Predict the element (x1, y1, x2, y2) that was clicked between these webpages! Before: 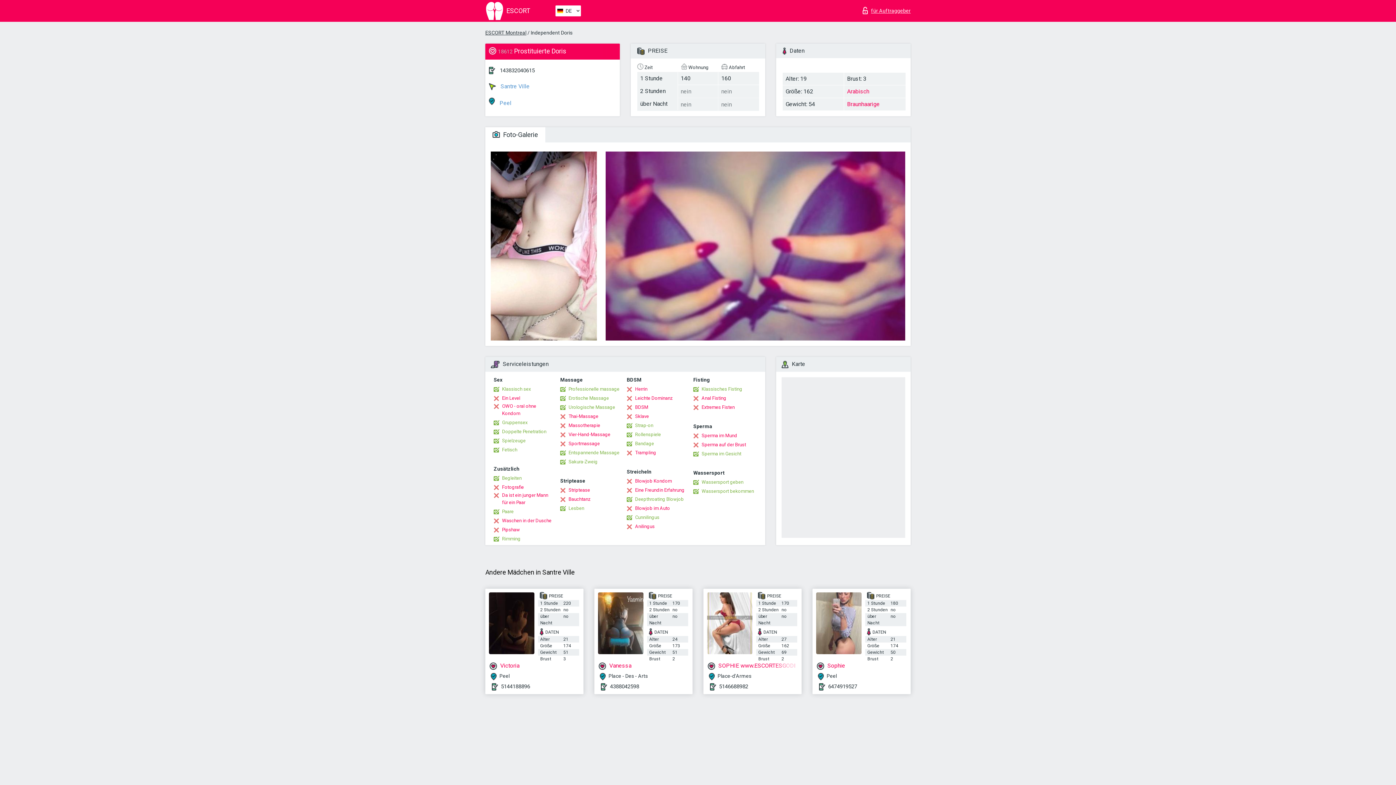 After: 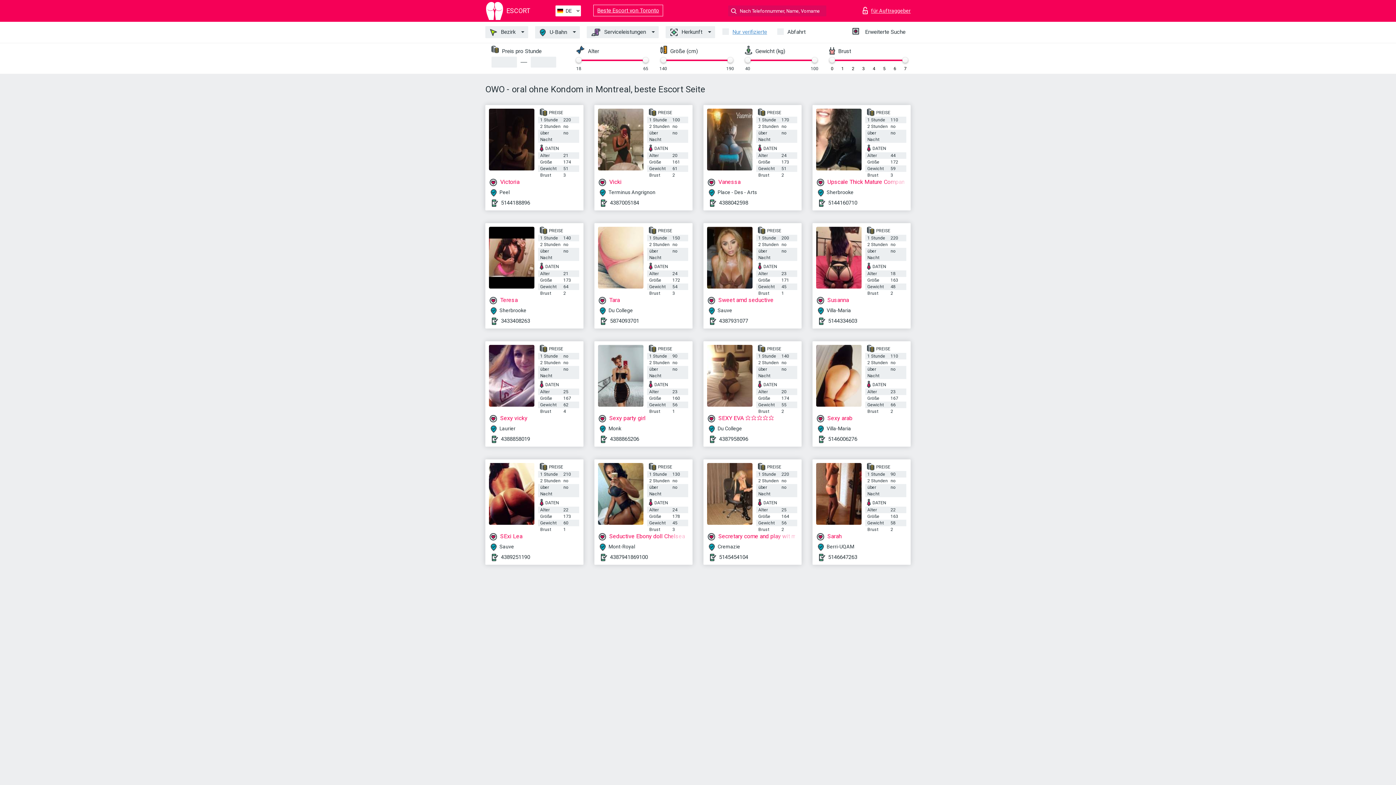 Action: label: OWO - oral ohne Kondom bbox: (493, 402, 554, 417)